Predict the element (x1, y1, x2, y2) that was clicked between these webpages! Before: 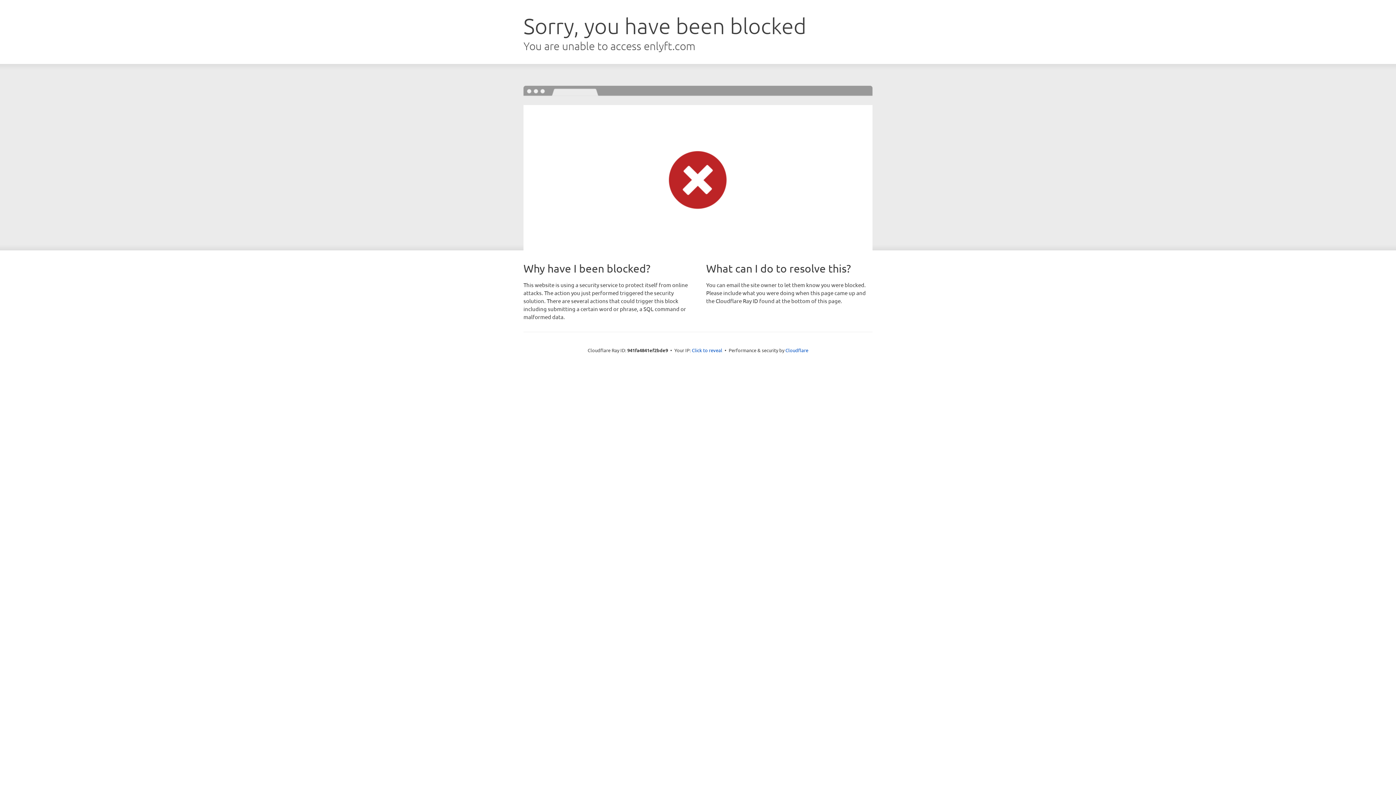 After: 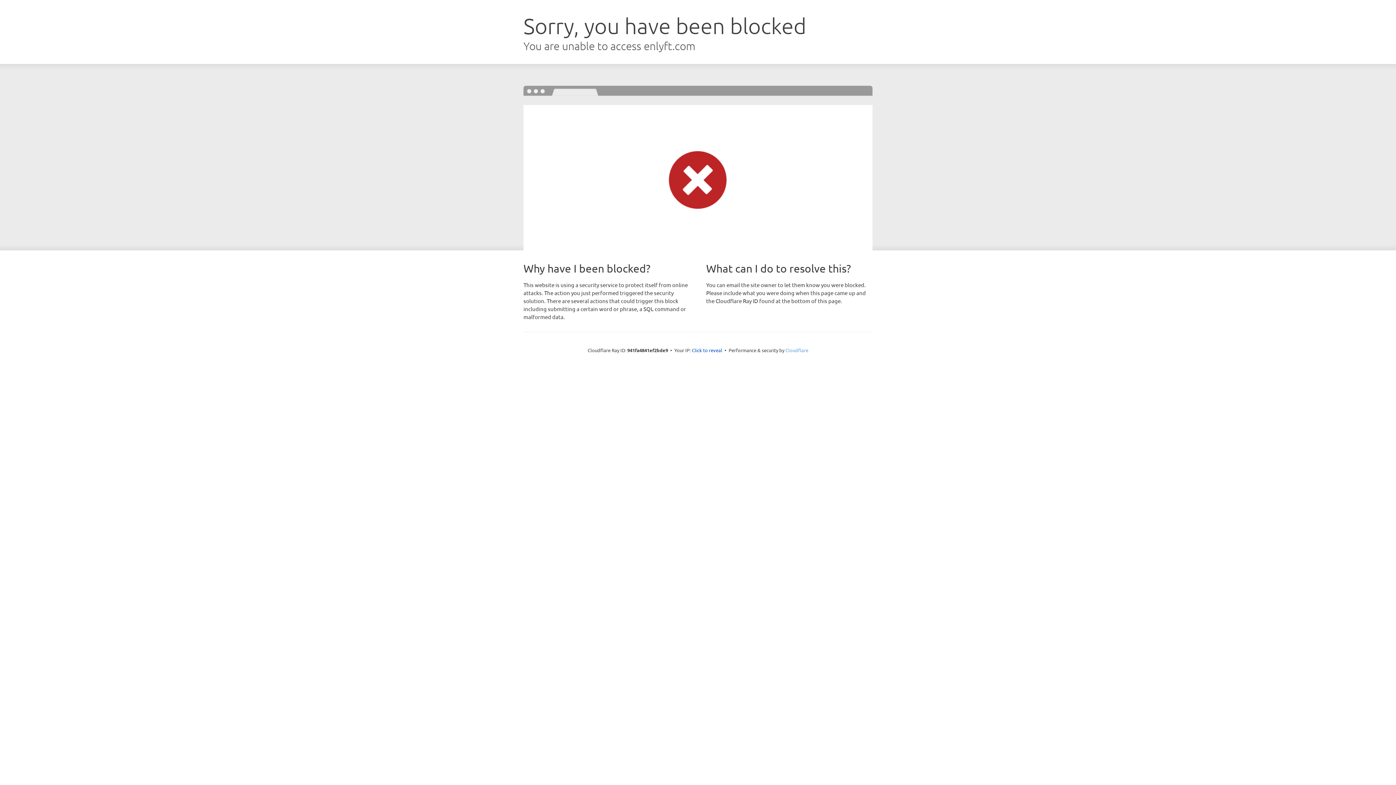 Action: bbox: (785, 347, 808, 353) label: Cloudflare